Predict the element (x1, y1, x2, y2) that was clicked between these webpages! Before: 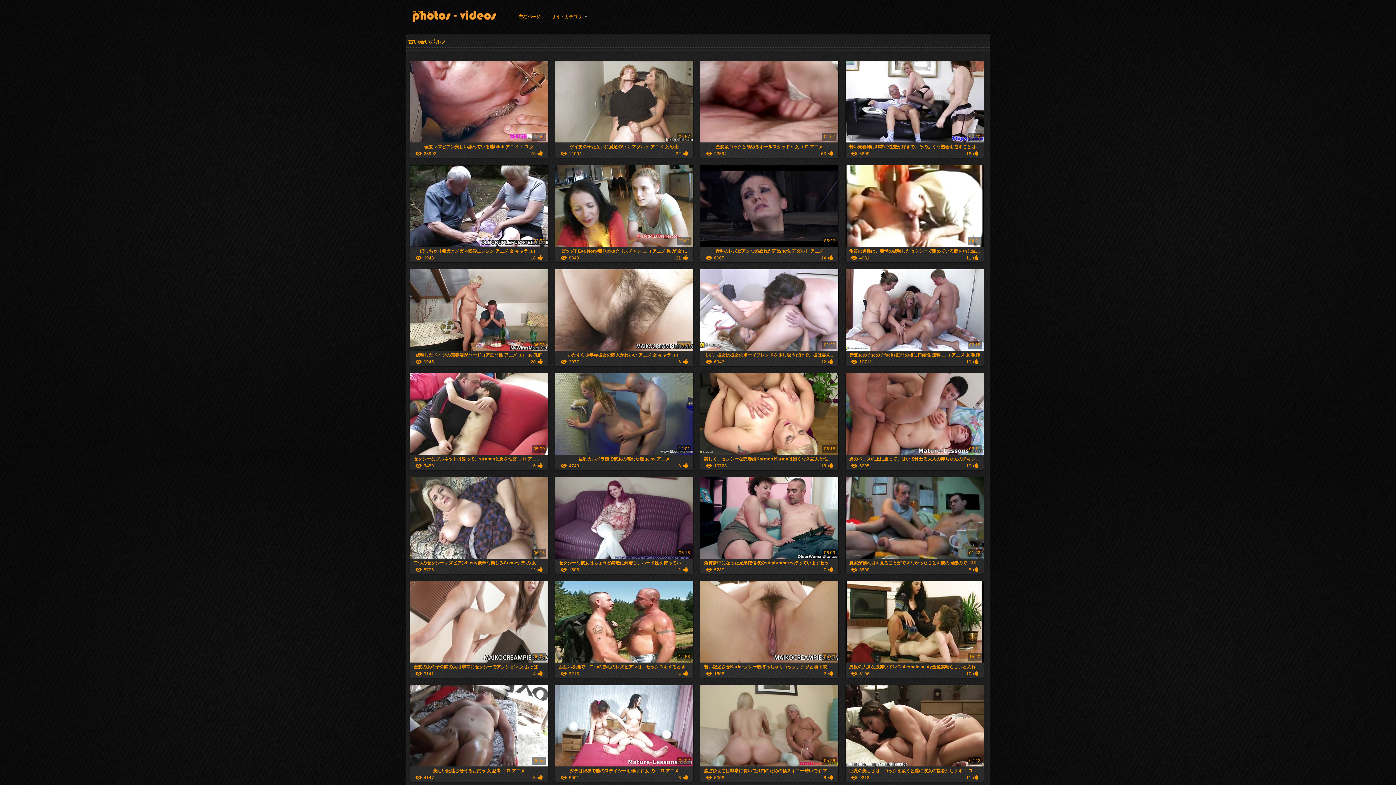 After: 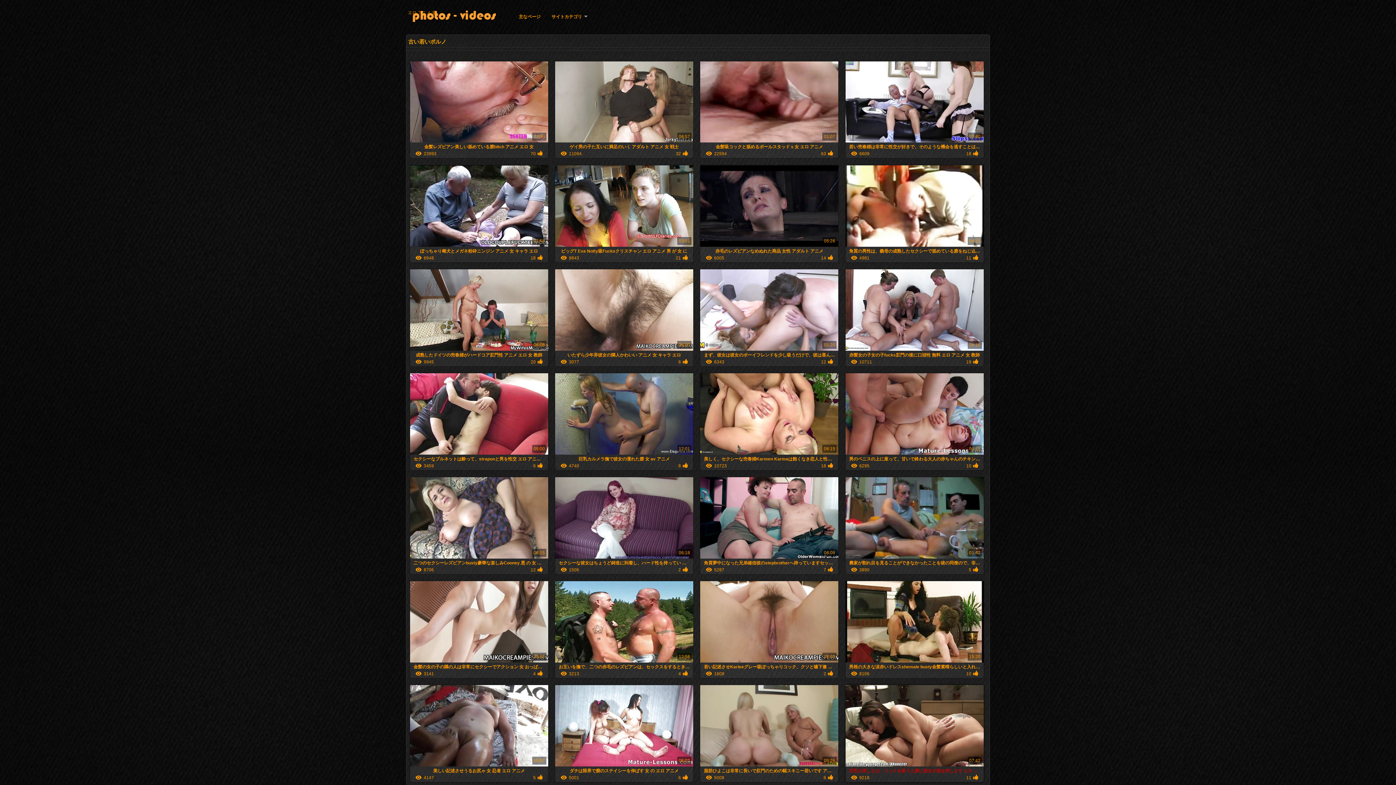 Action: label: 巨乳の美しさは、コックを吸うと膣に彼女の指を押します エロ アニメ 男 が 女 に

07:42
9218
11 bbox: (845, 762, 983, 782)